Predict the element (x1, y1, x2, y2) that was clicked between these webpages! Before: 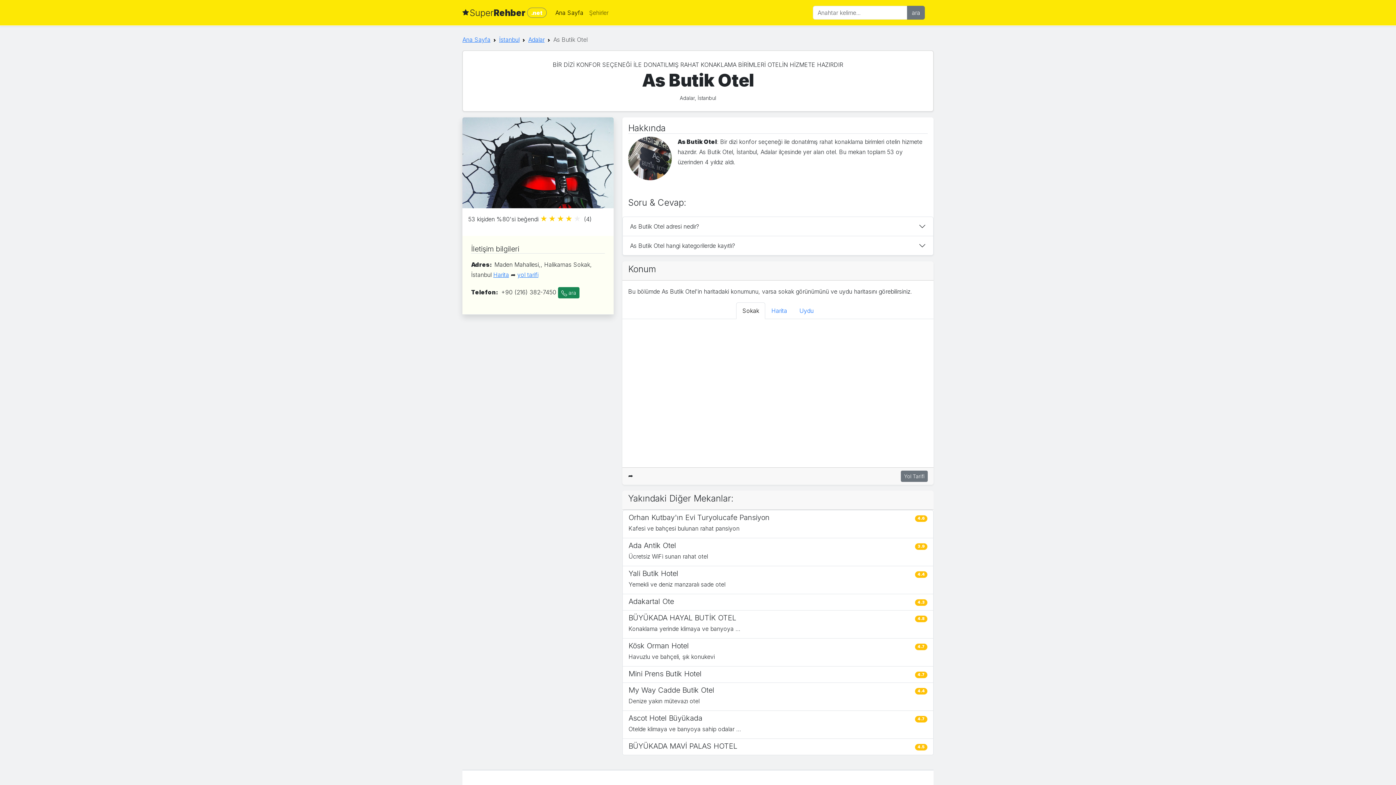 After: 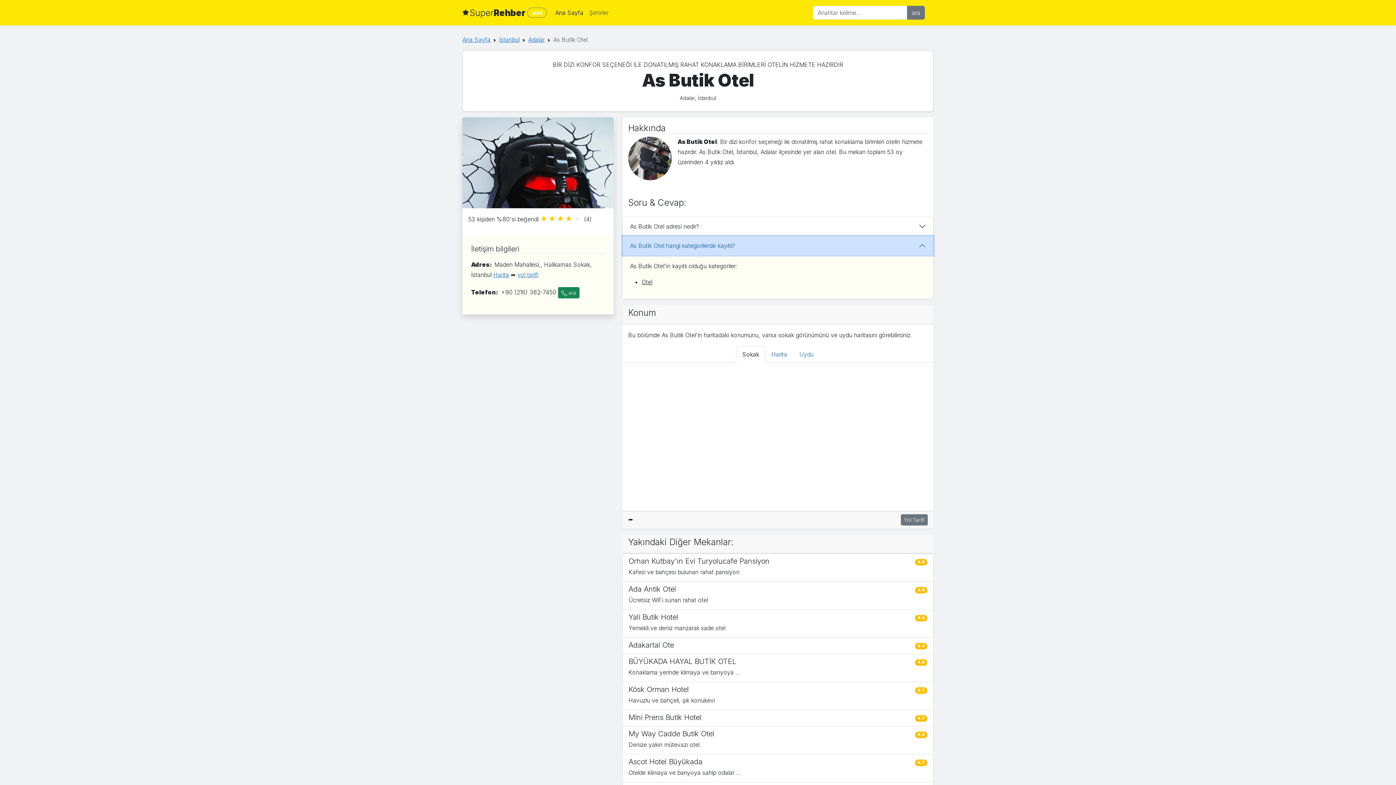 Action: bbox: (622, 236, 933, 255) label: As Buti̇k Otel hangi kategorilerde kayıtlı?